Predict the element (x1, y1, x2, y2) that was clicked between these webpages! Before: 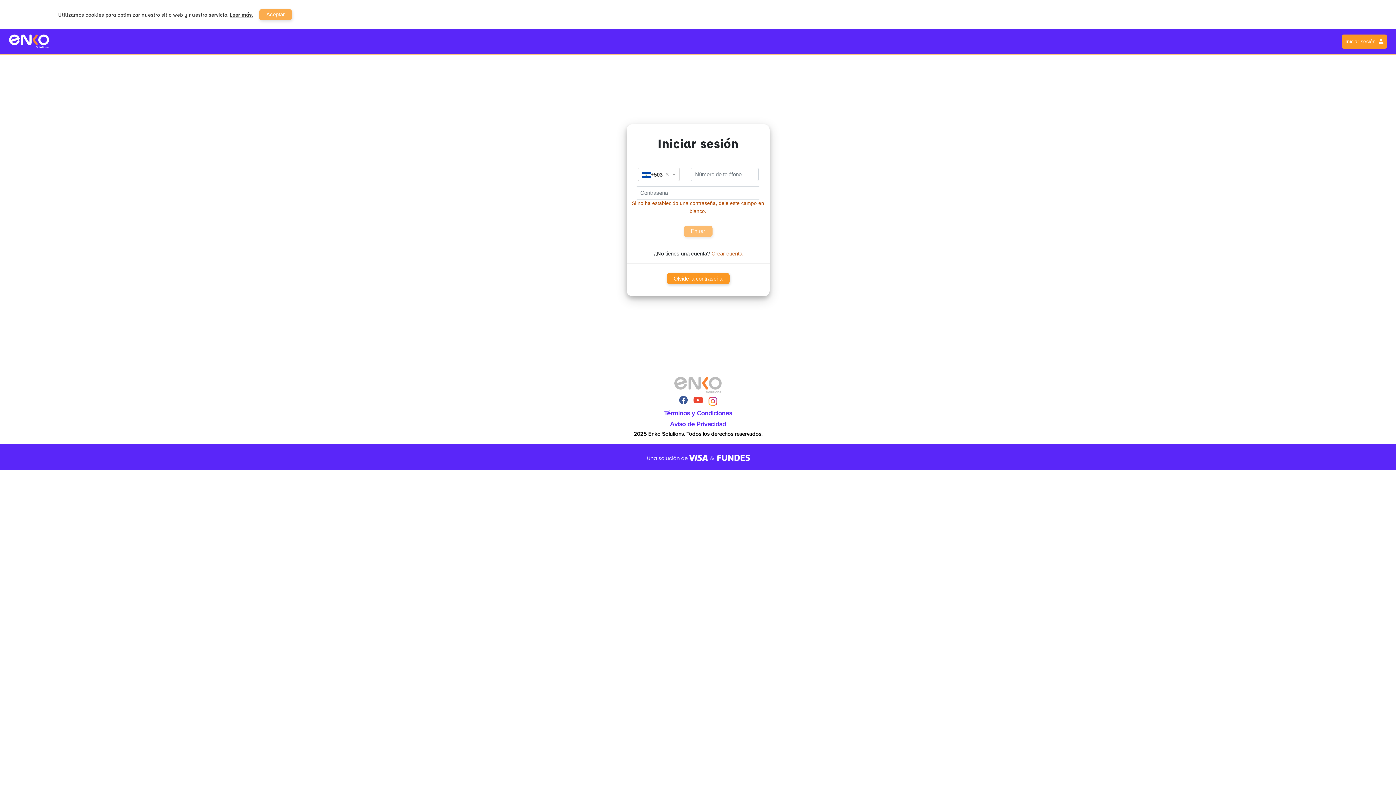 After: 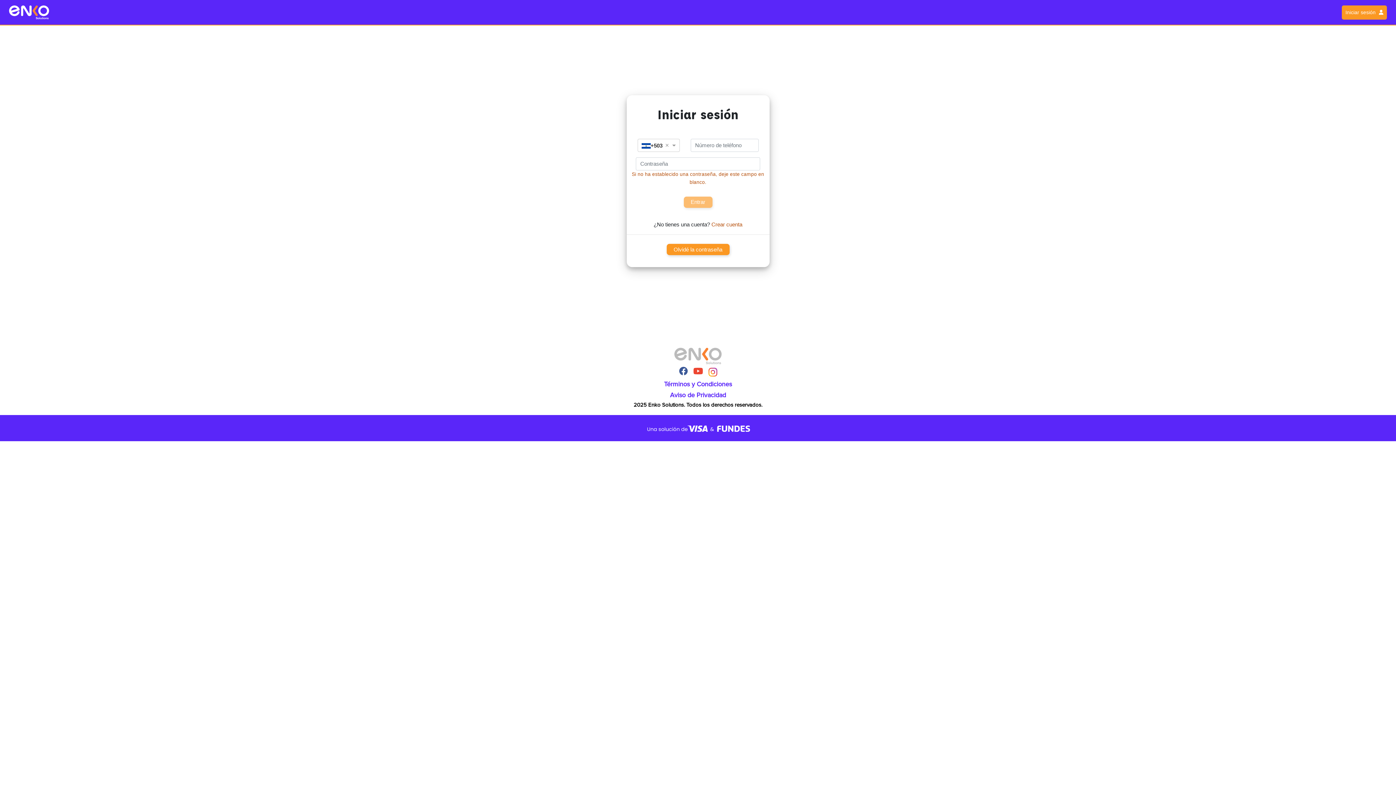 Action: bbox: (259, 8, 292, 20) label: Aceptar